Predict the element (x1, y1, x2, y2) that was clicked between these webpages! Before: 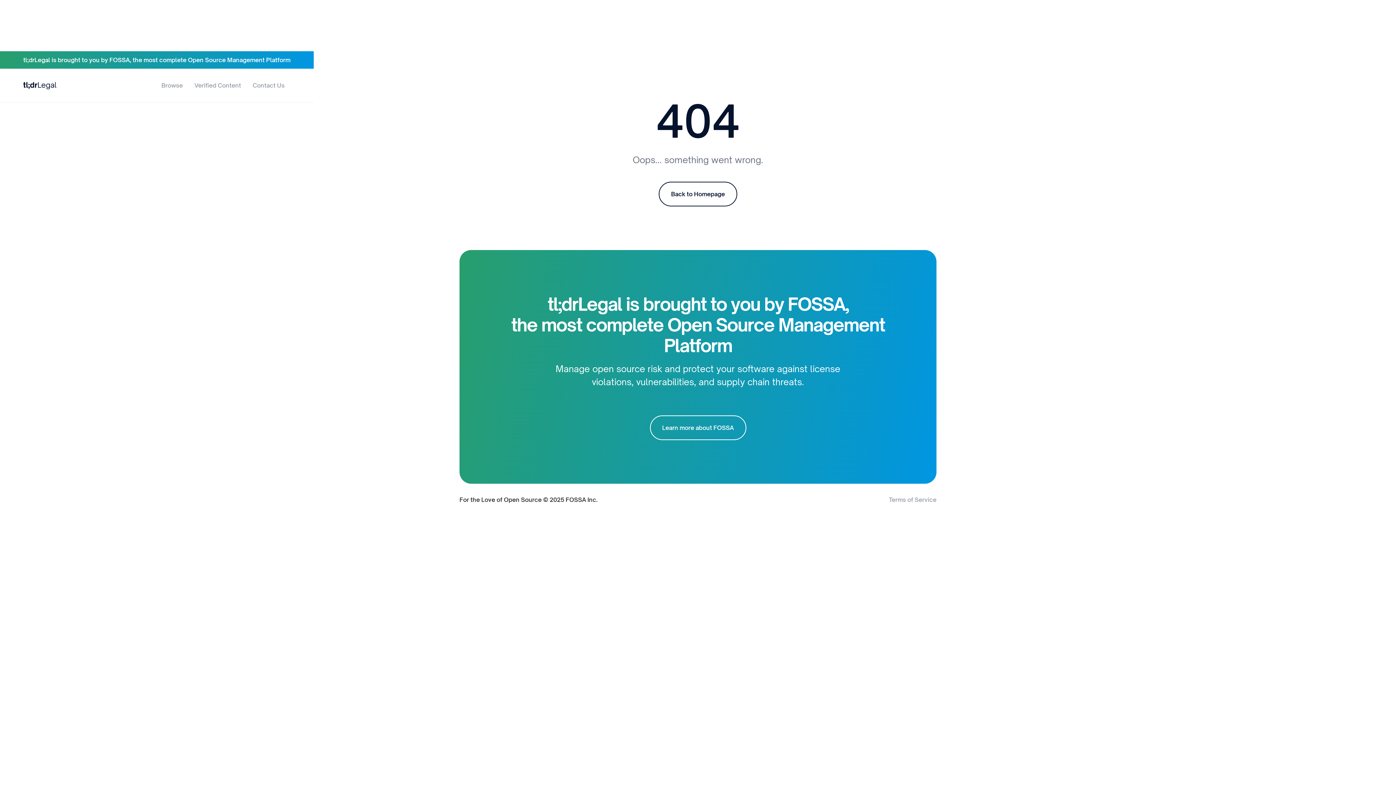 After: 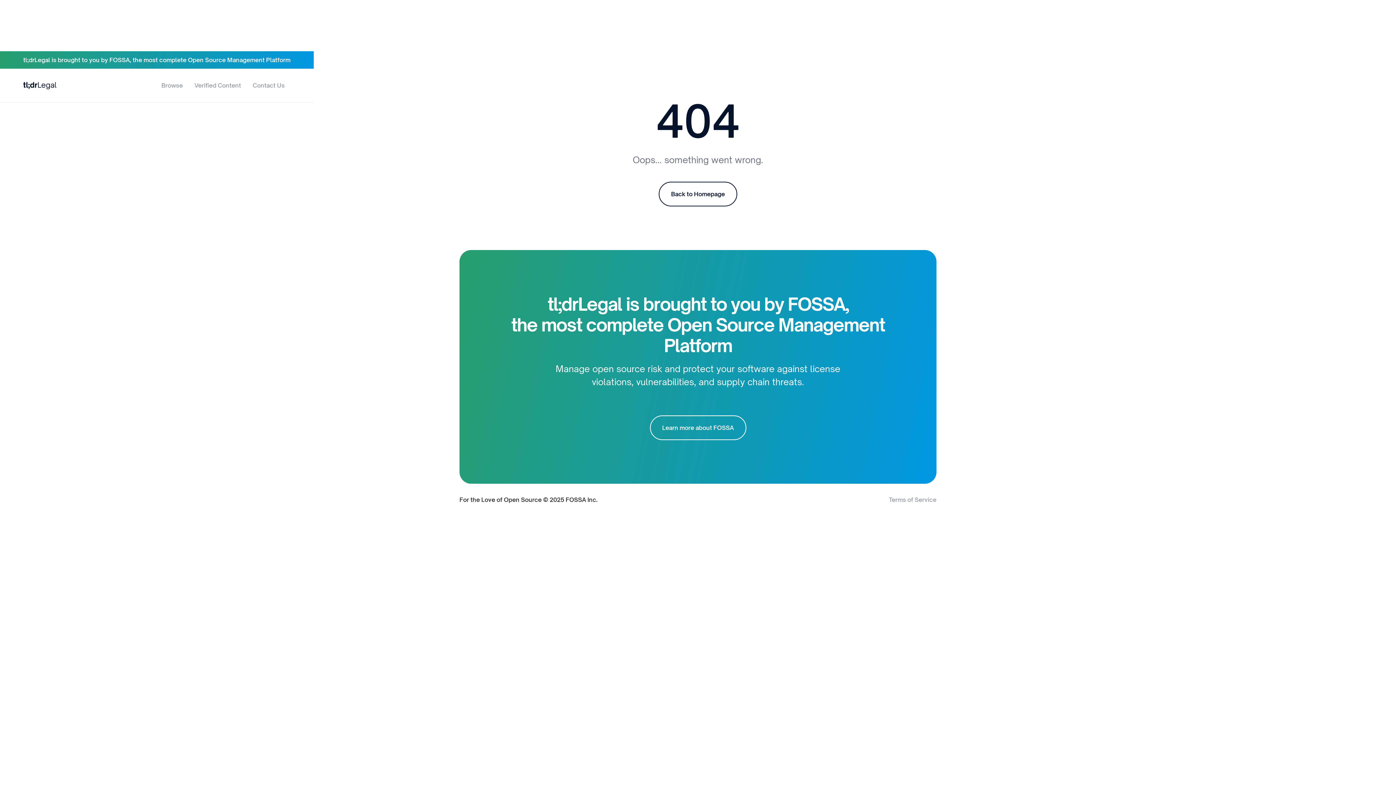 Action: bbox: (0, 51, 313, 68) label: tl;drLegal is brought to you by FOSSA, the most complete Open Source Management Platform